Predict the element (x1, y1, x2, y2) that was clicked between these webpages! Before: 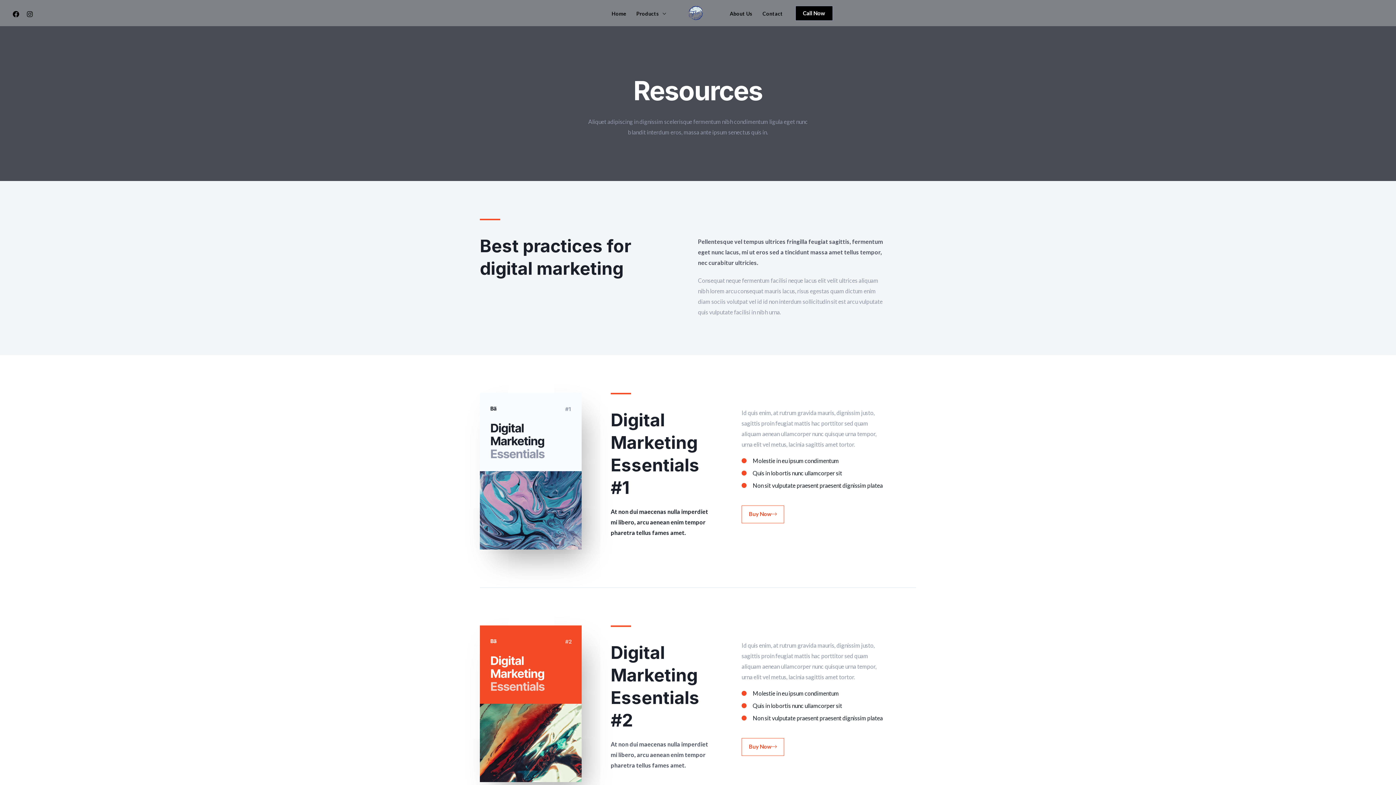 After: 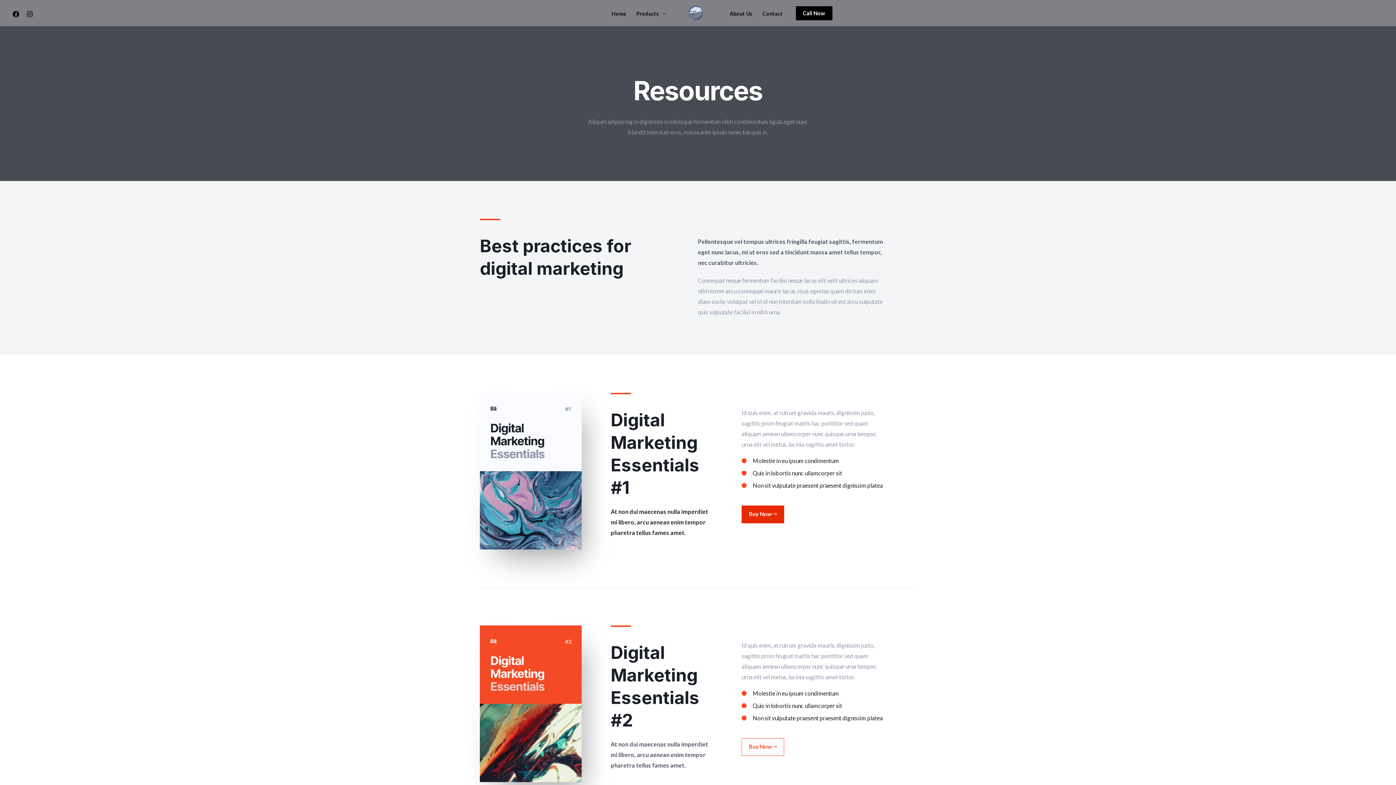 Action: label: Buy Now bbox: (741, 505, 784, 523)